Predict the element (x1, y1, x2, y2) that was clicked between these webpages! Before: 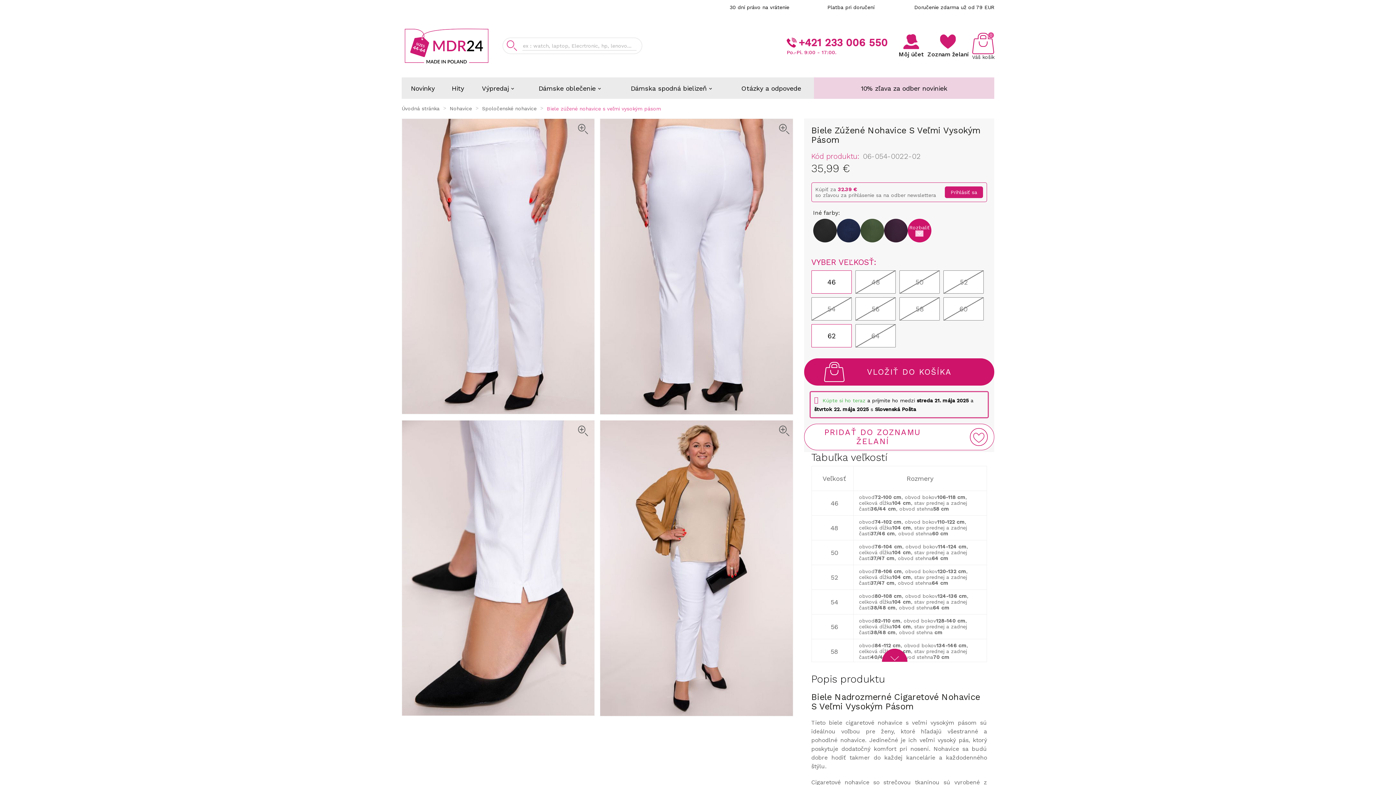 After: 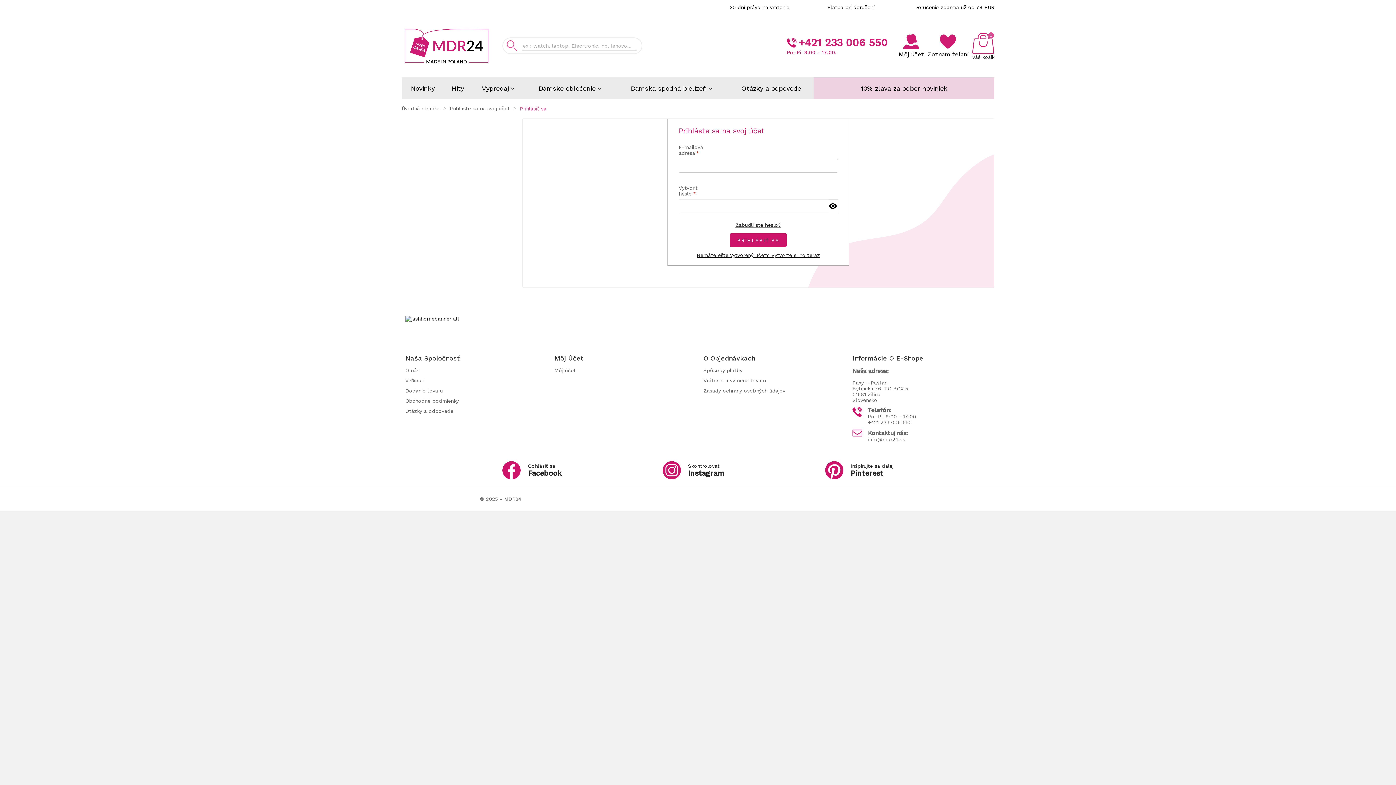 Action: label: User Icon bbox: (898, 34, 923, 57)